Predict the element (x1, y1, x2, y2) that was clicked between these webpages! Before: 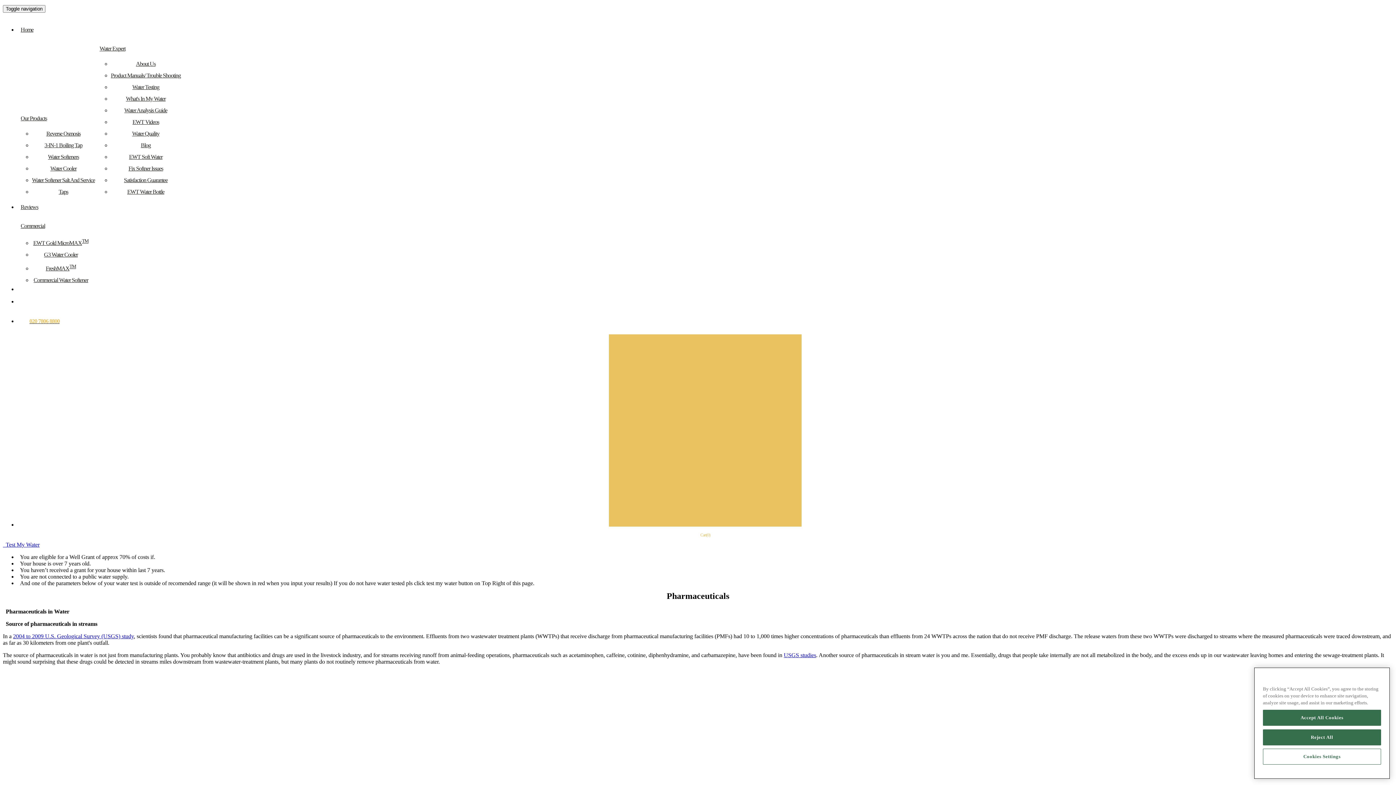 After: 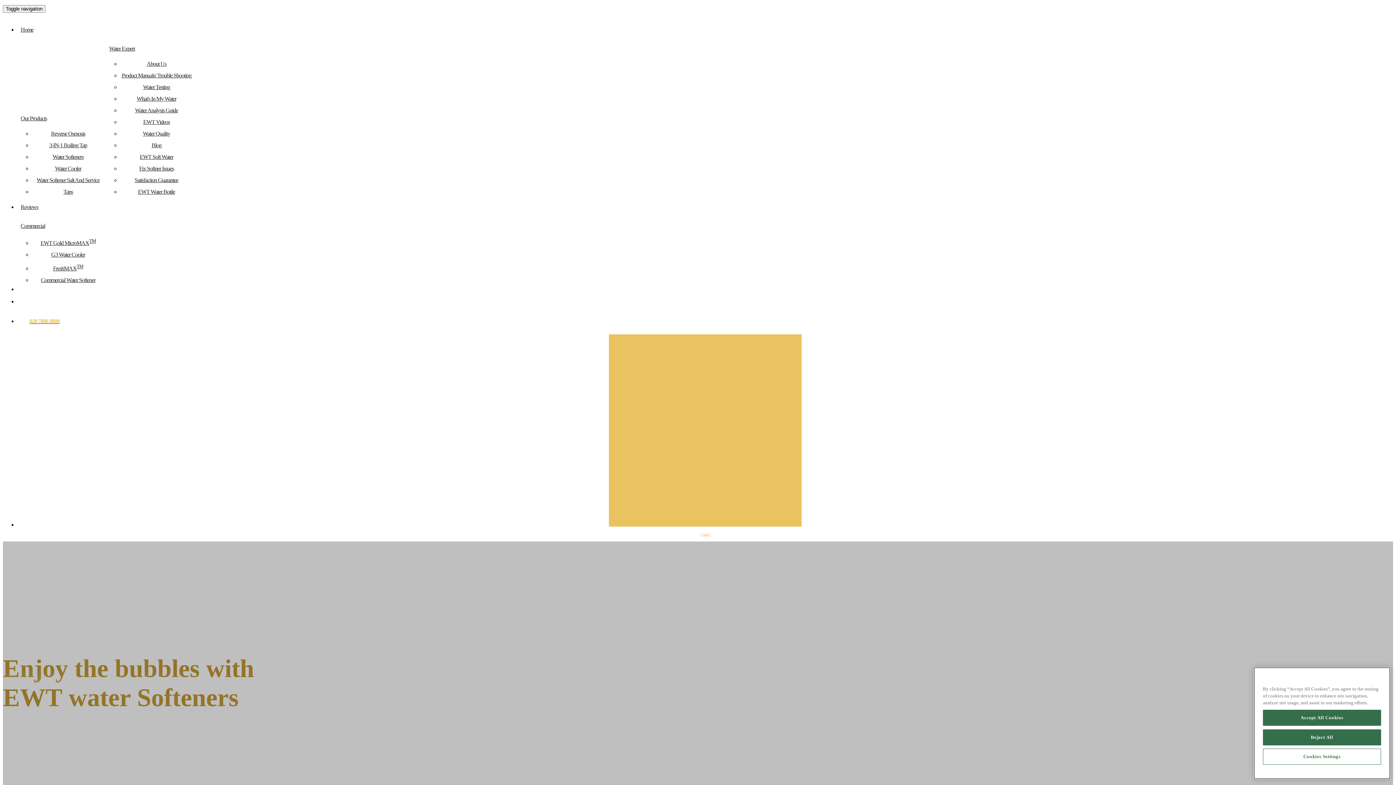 Action: bbox: (33, 276, 88, 283) label: Commercial Water Softener